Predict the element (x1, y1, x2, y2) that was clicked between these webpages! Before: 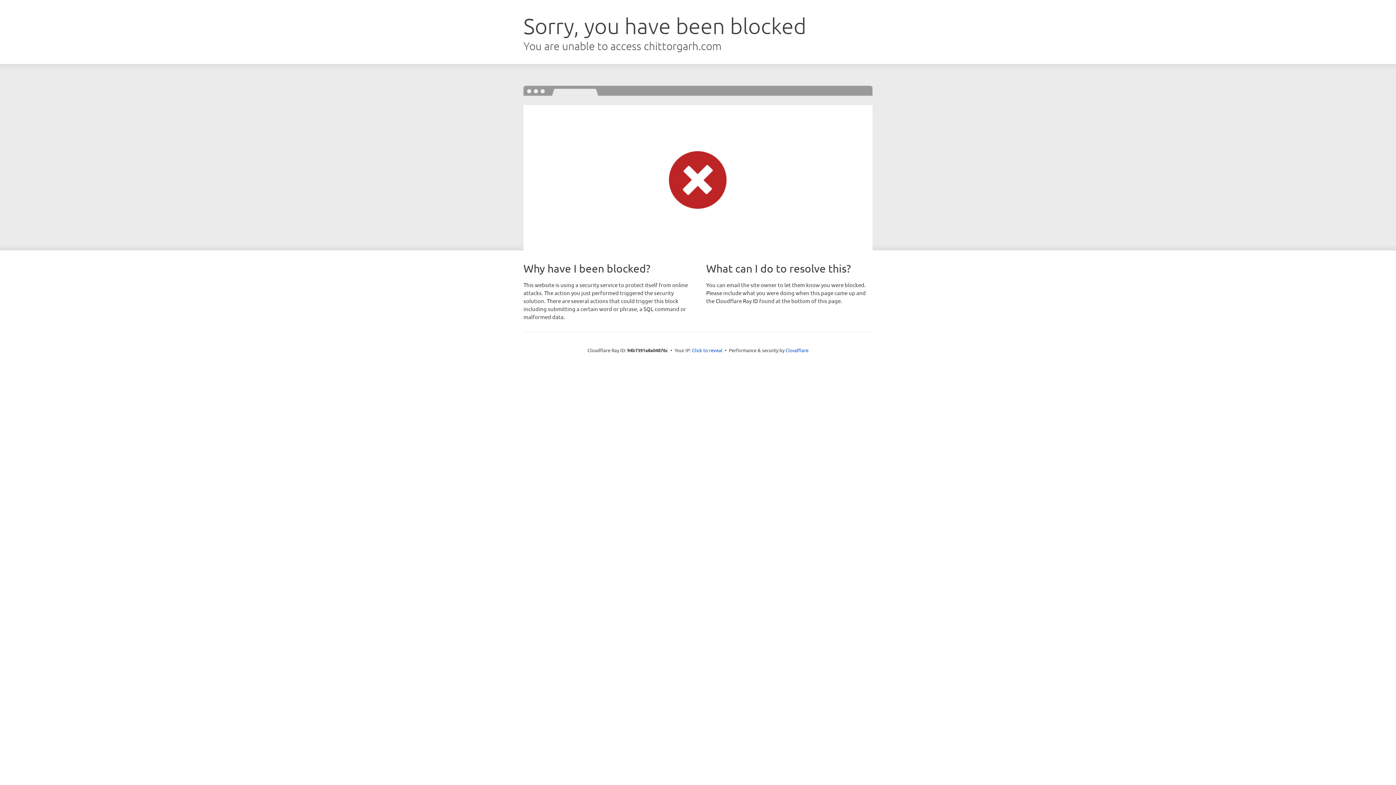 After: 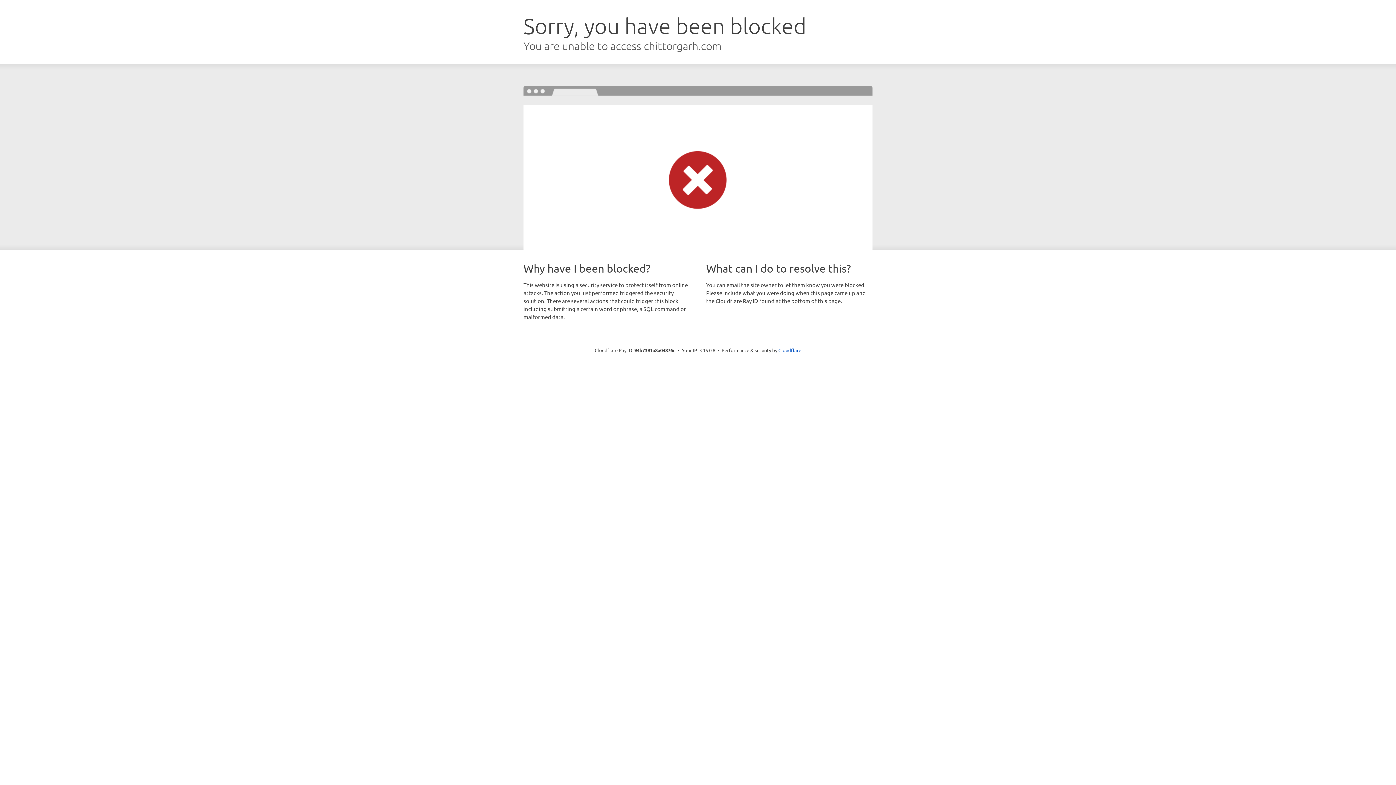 Action: bbox: (692, 346, 722, 353) label: Click to reveal